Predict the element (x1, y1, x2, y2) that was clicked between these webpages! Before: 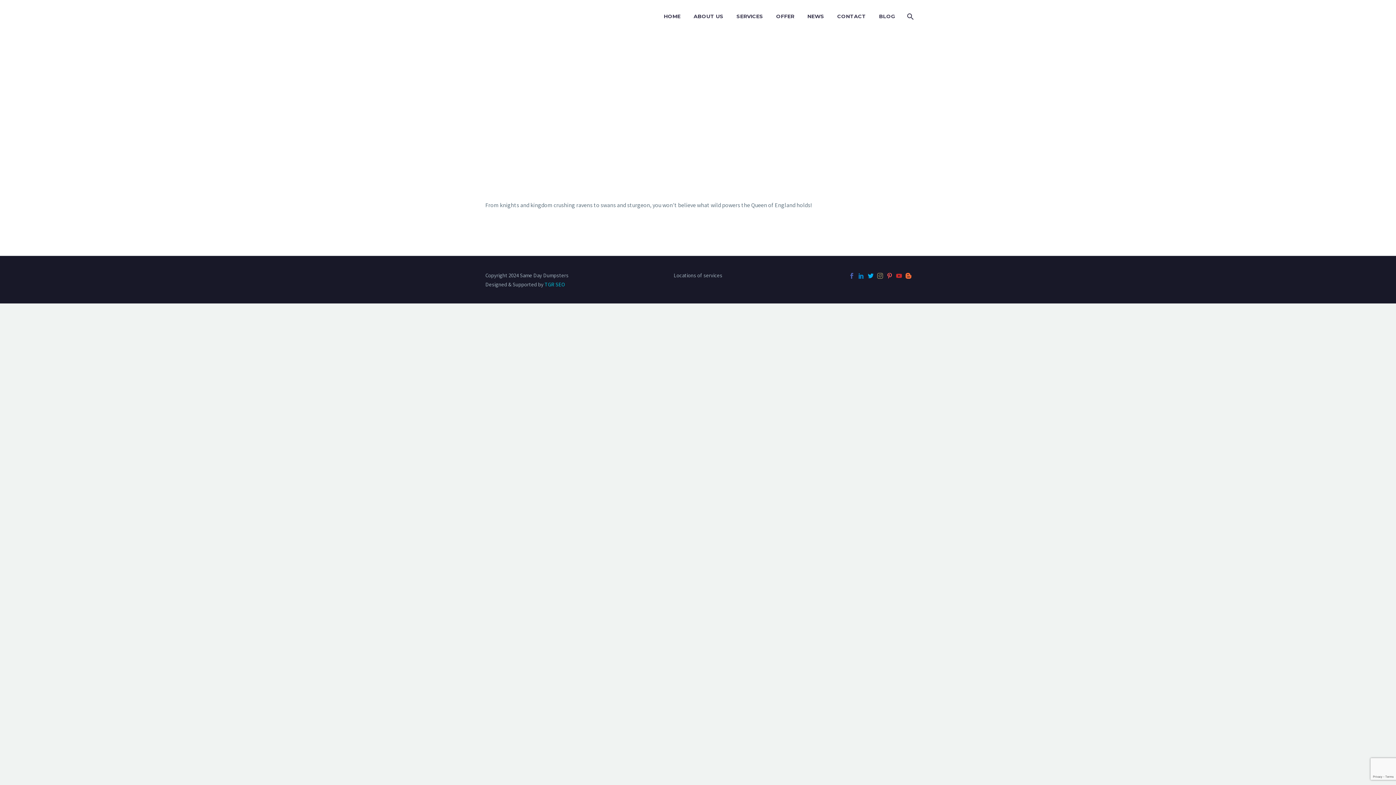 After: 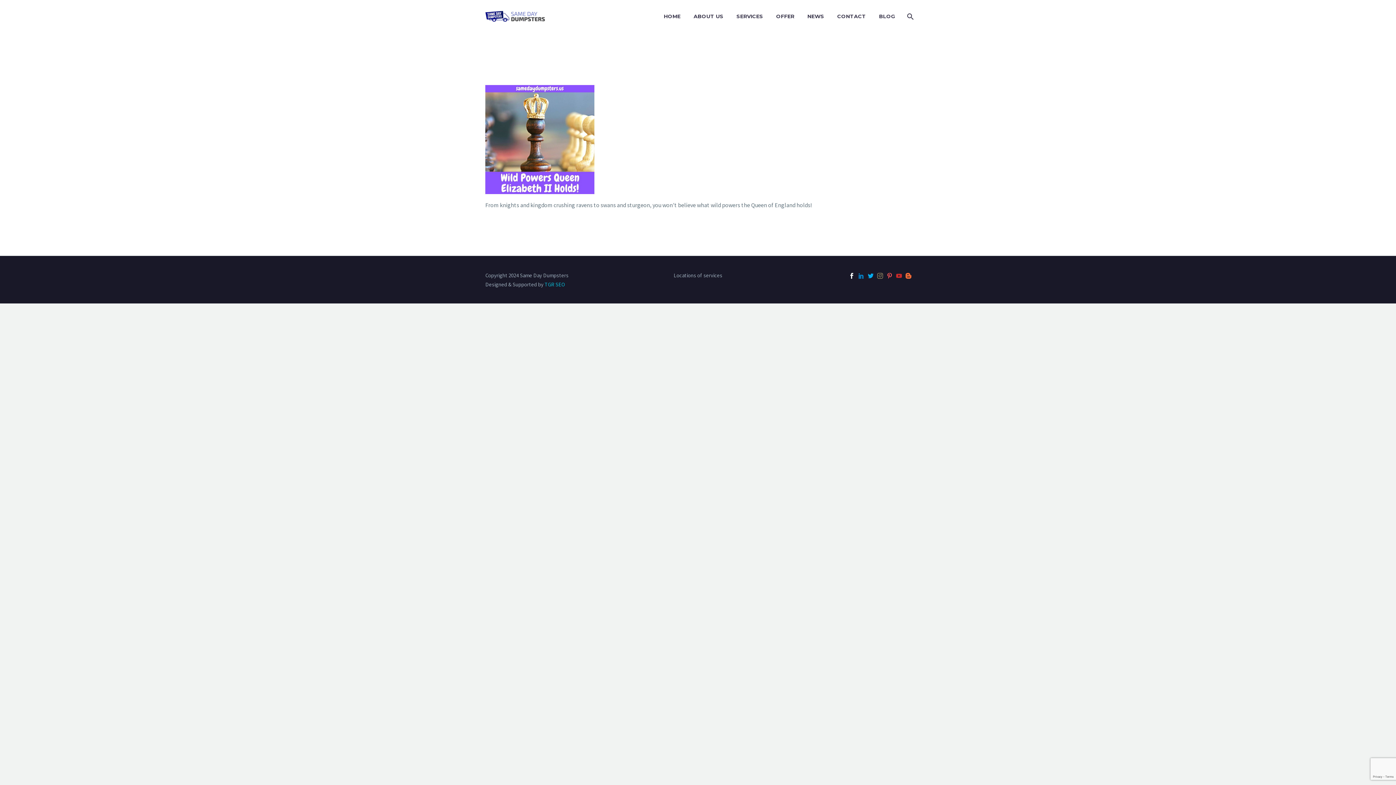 Action: bbox: (849, 273, 854, 279)